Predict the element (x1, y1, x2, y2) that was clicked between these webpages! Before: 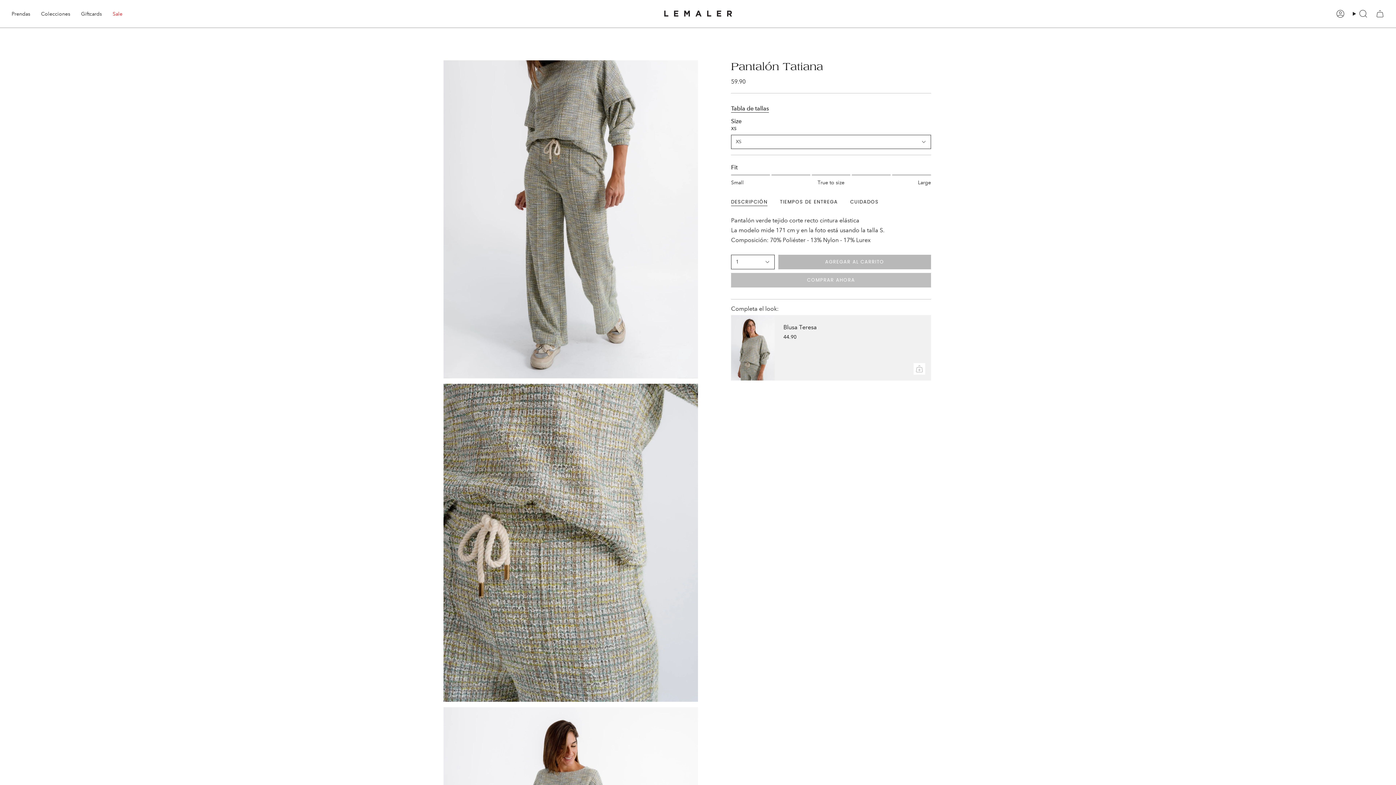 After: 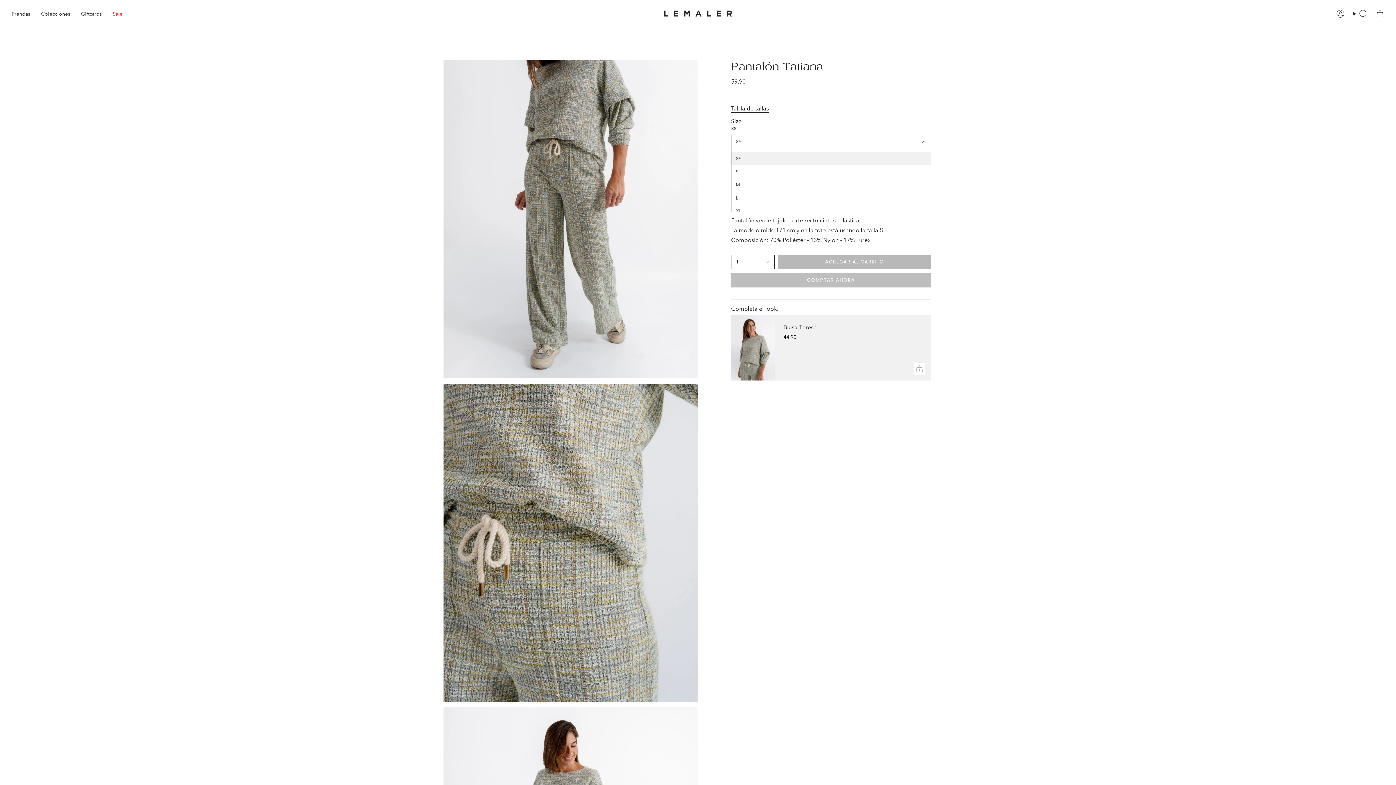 Action: bbox: (731, 134, 931, 149) label: XS